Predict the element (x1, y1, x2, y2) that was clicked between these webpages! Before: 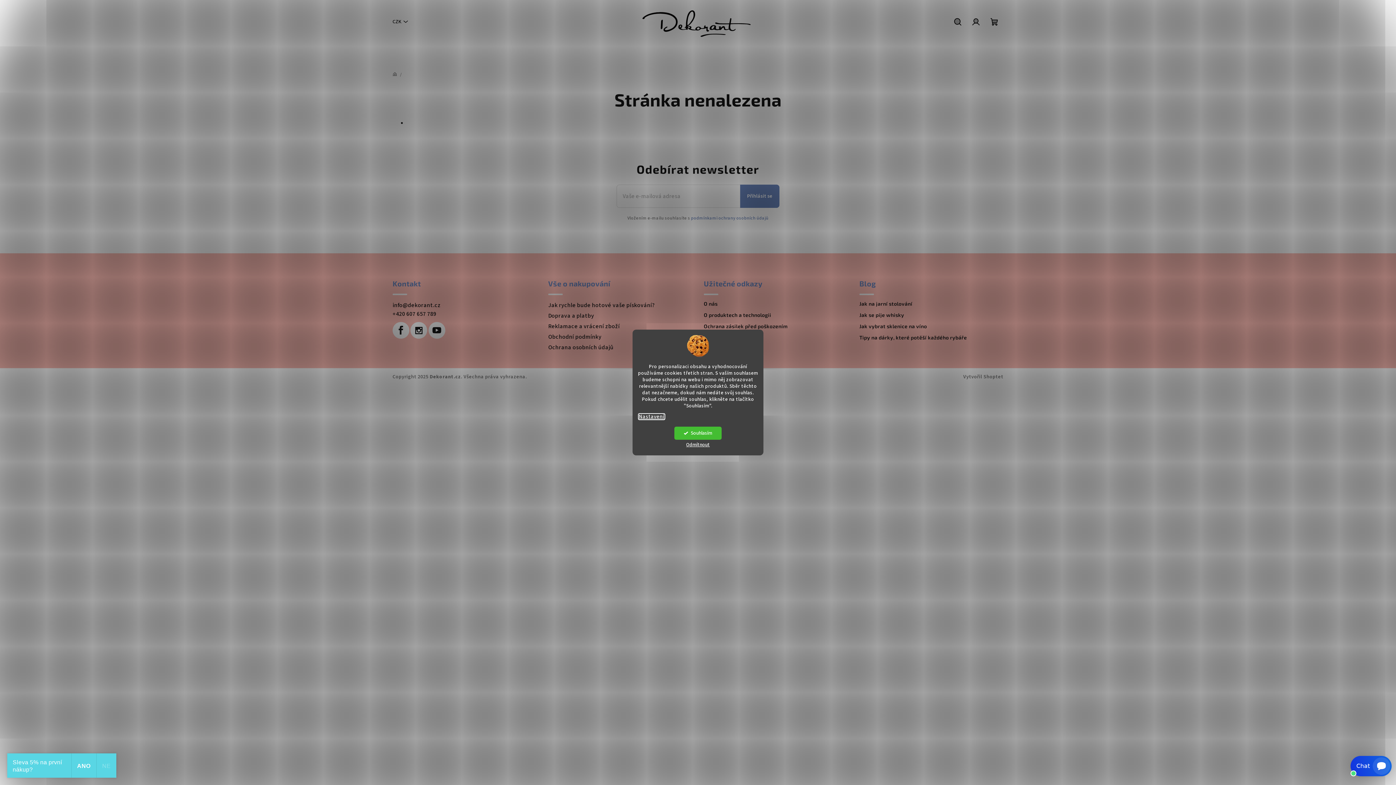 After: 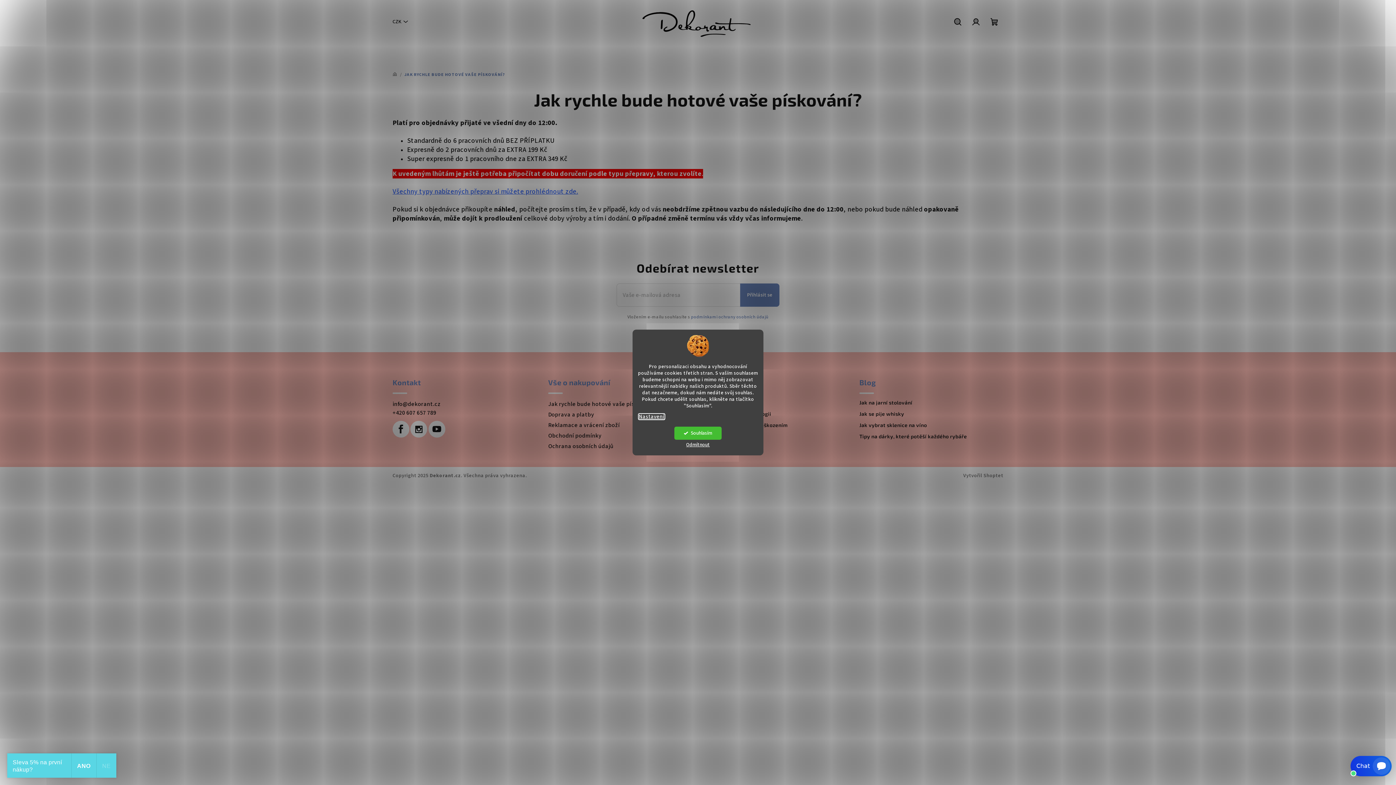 Action: bbox: (548, 301, 654, 309) label: Jak rychle bude hotové vaše pískování?